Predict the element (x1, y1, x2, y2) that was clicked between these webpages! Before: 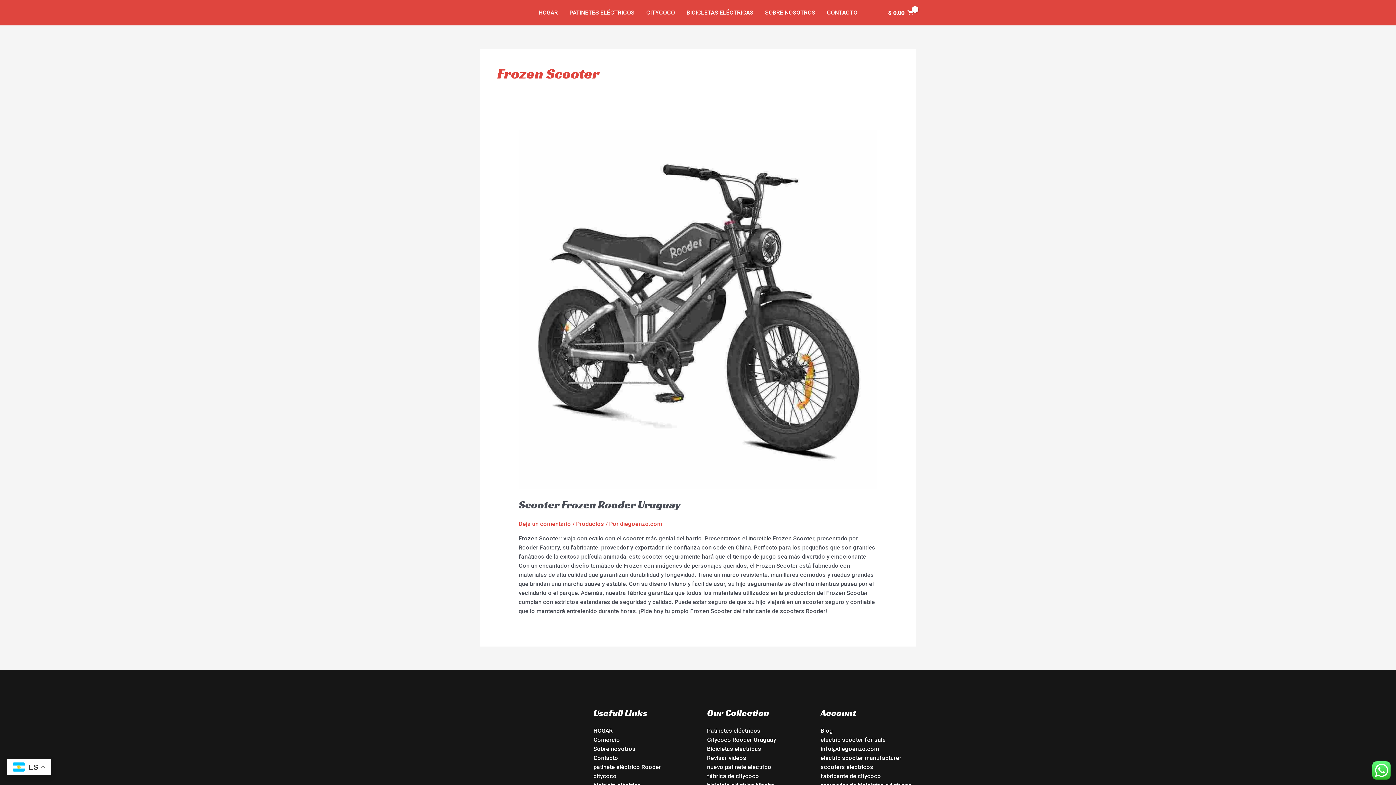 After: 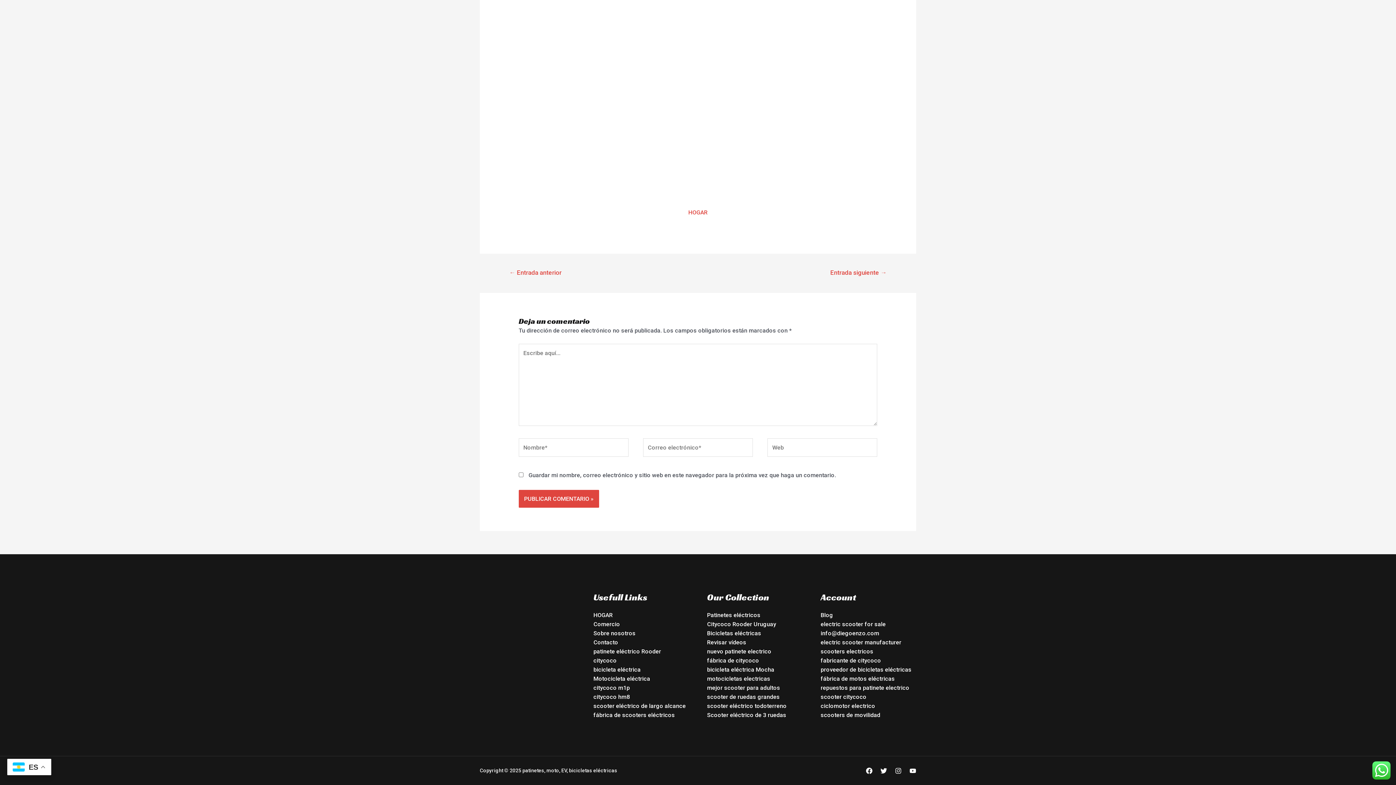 Action: bbox: (518, 520, 571, 527) label: Deja un comentario